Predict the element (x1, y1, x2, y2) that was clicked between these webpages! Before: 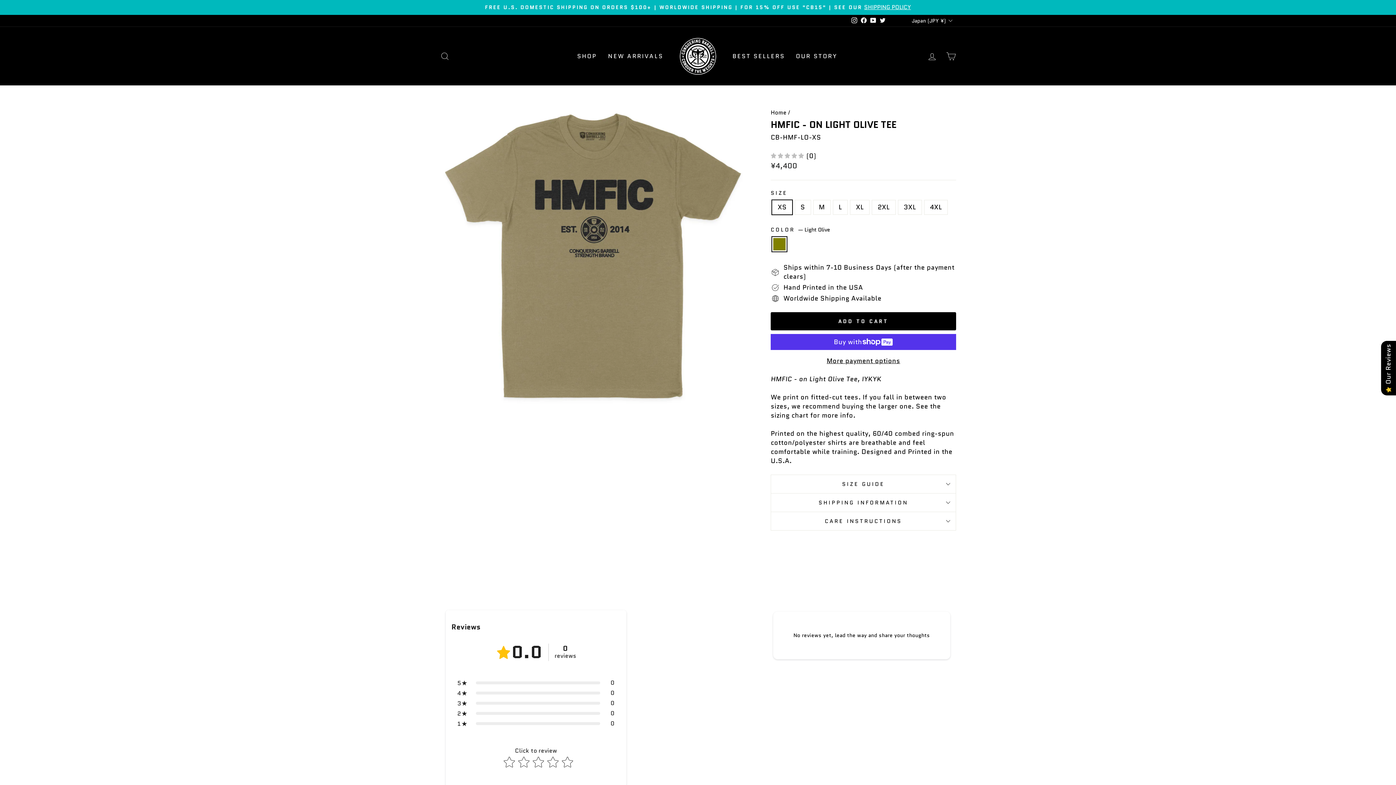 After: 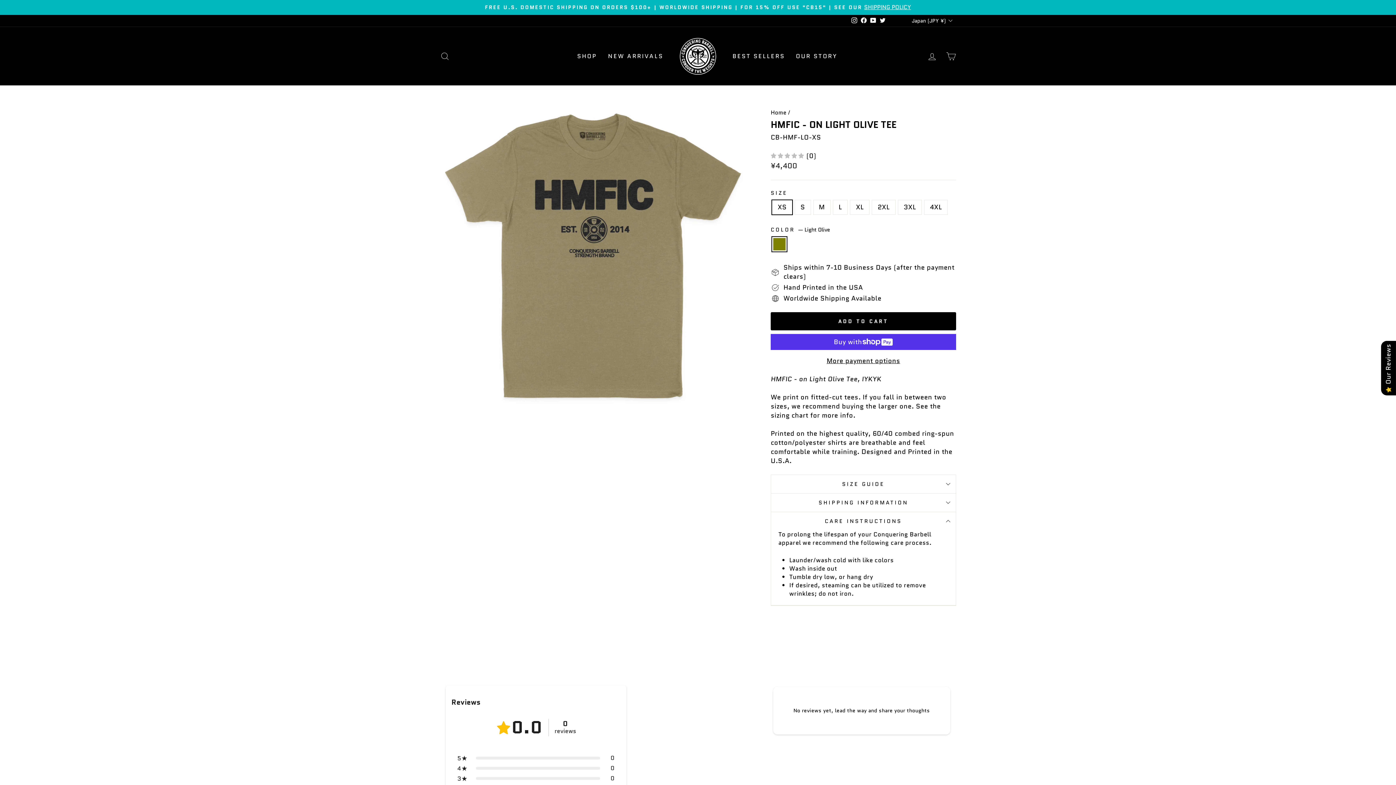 Action: bbox: (770, 512, 956, 530) label: CARE INSTRUCTIONS